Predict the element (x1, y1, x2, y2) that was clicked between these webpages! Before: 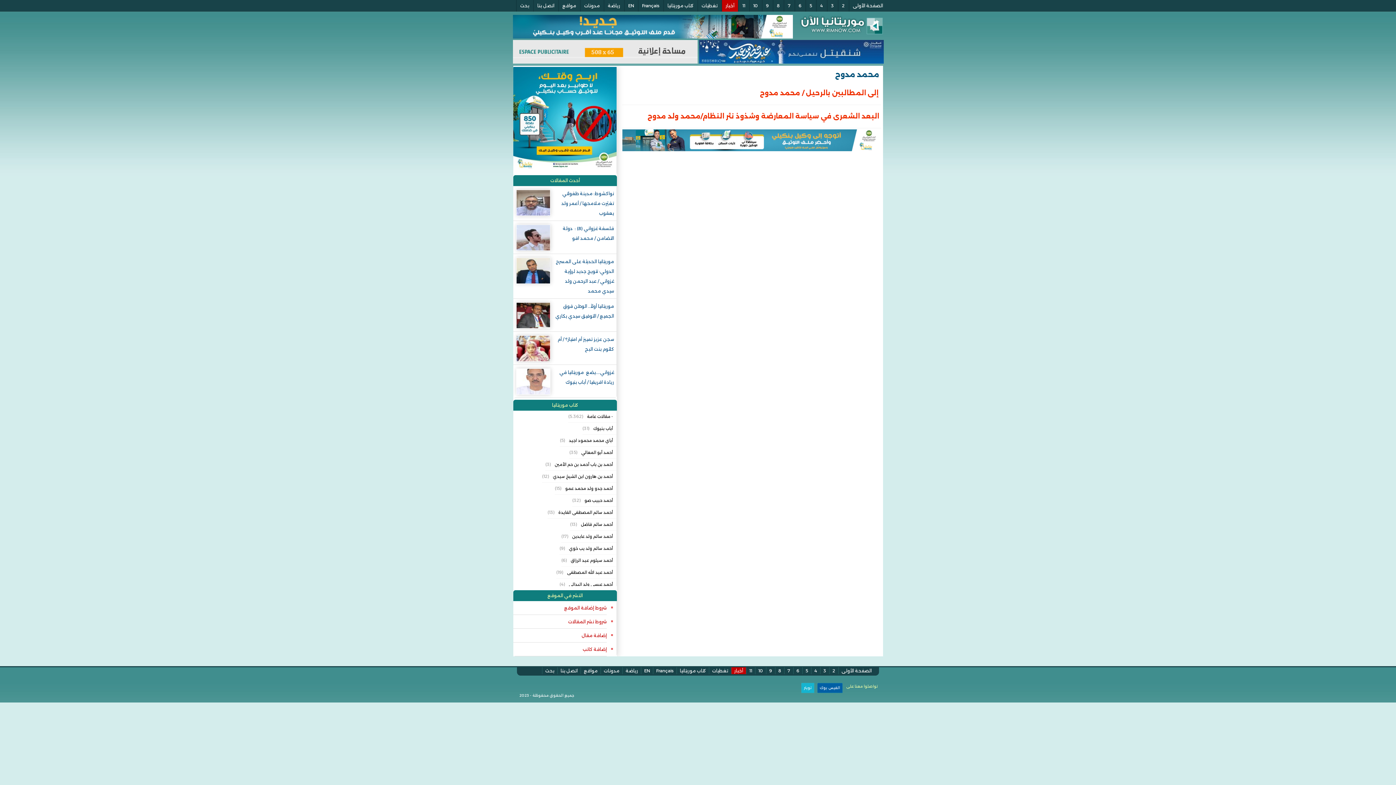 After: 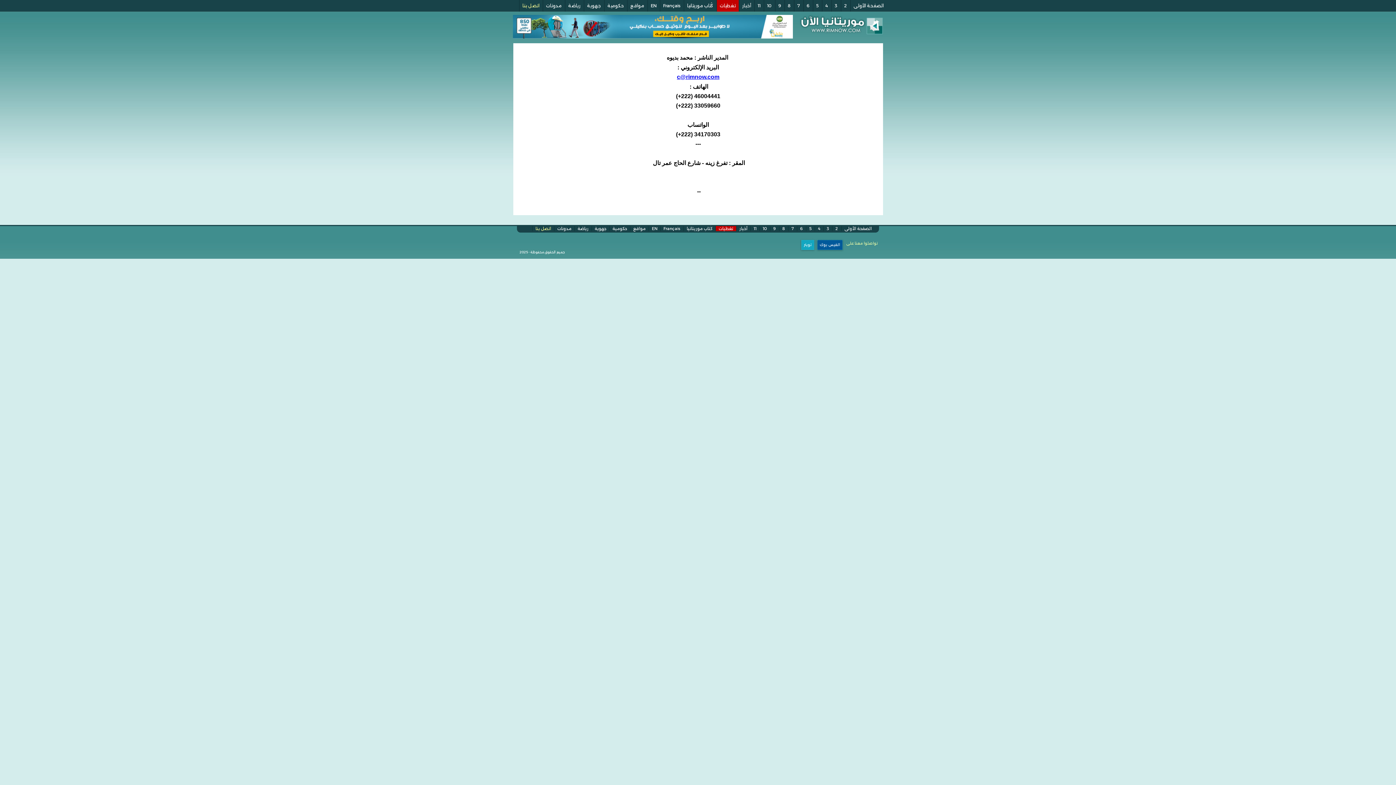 Action: bbox: (557, 667, 580, 674) label: اتصل بنا